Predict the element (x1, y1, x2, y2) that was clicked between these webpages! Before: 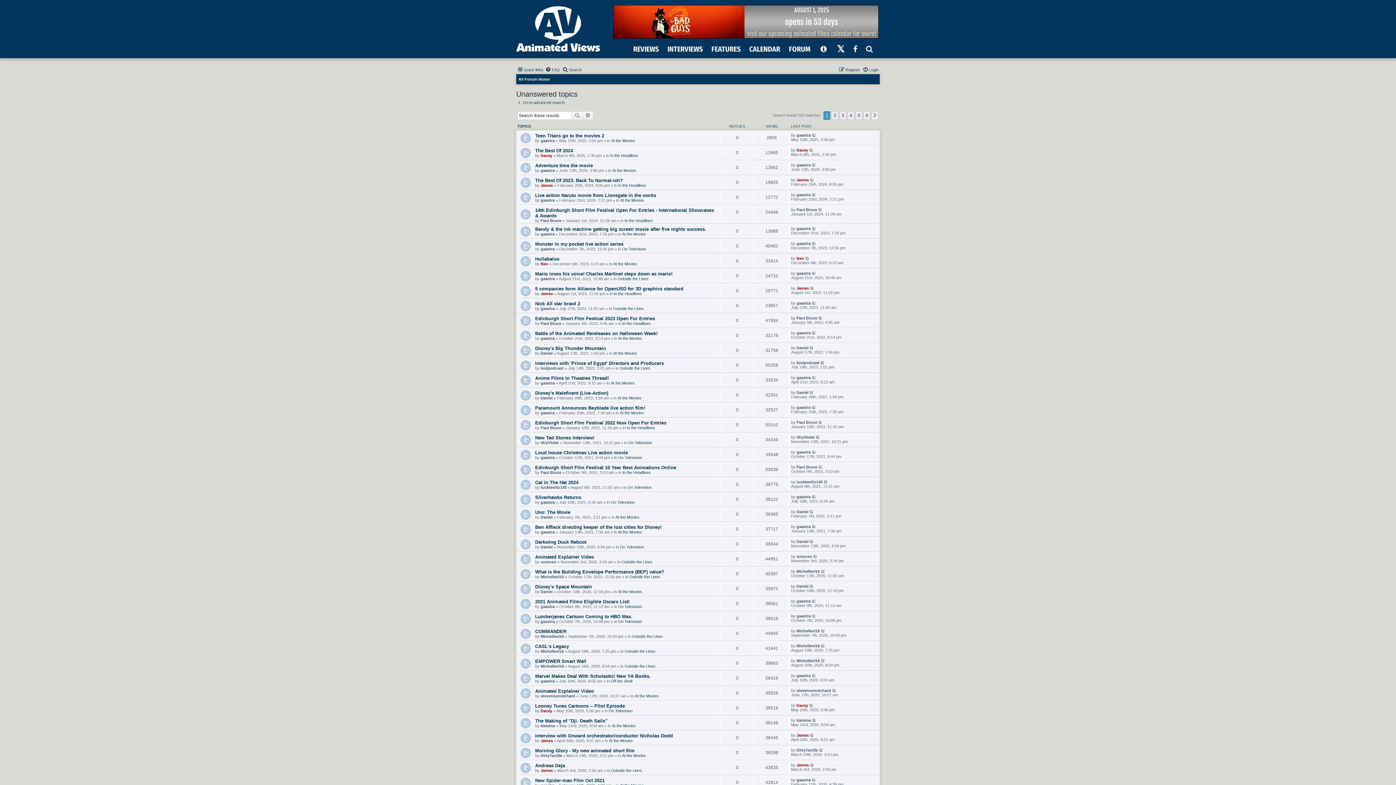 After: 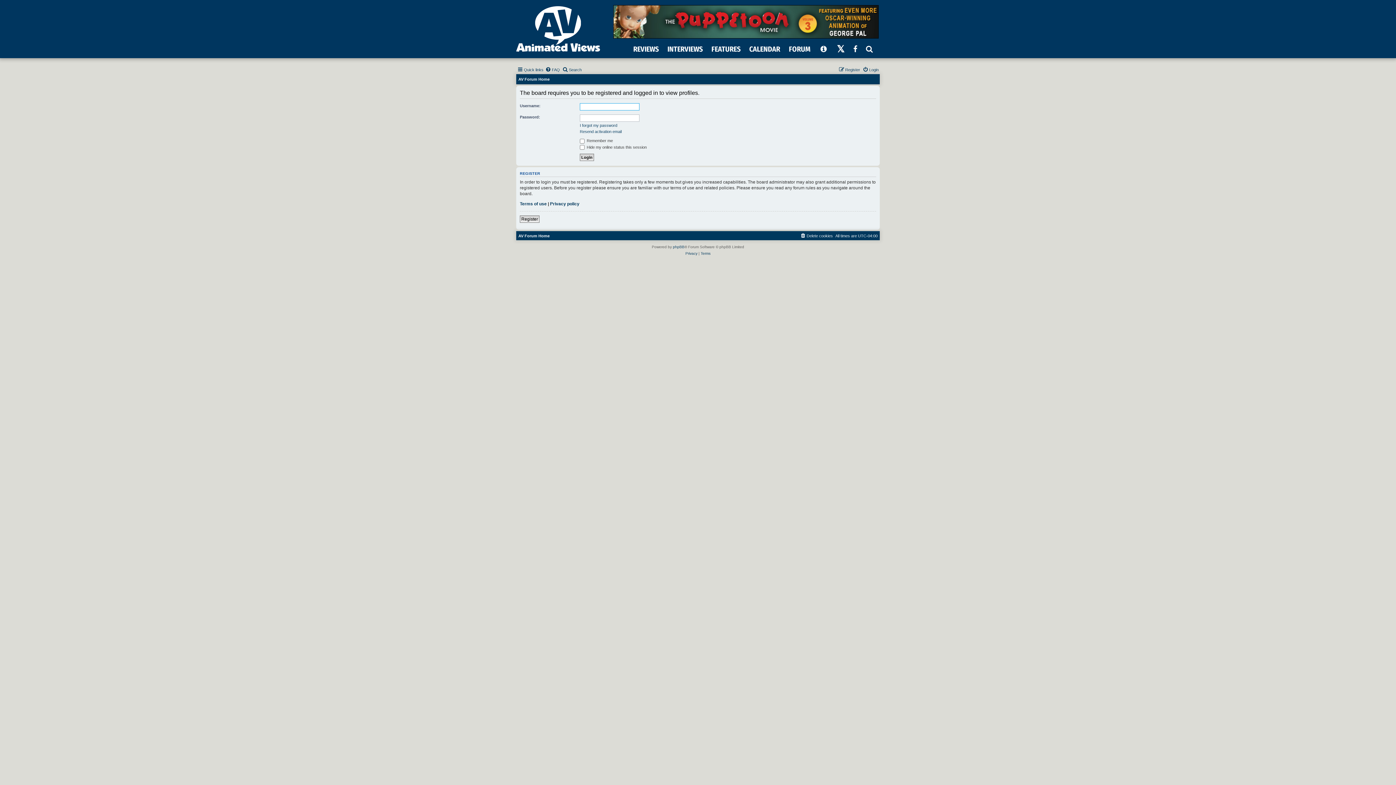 Action: bbox: (540, 261, 548, 266) label: Ben